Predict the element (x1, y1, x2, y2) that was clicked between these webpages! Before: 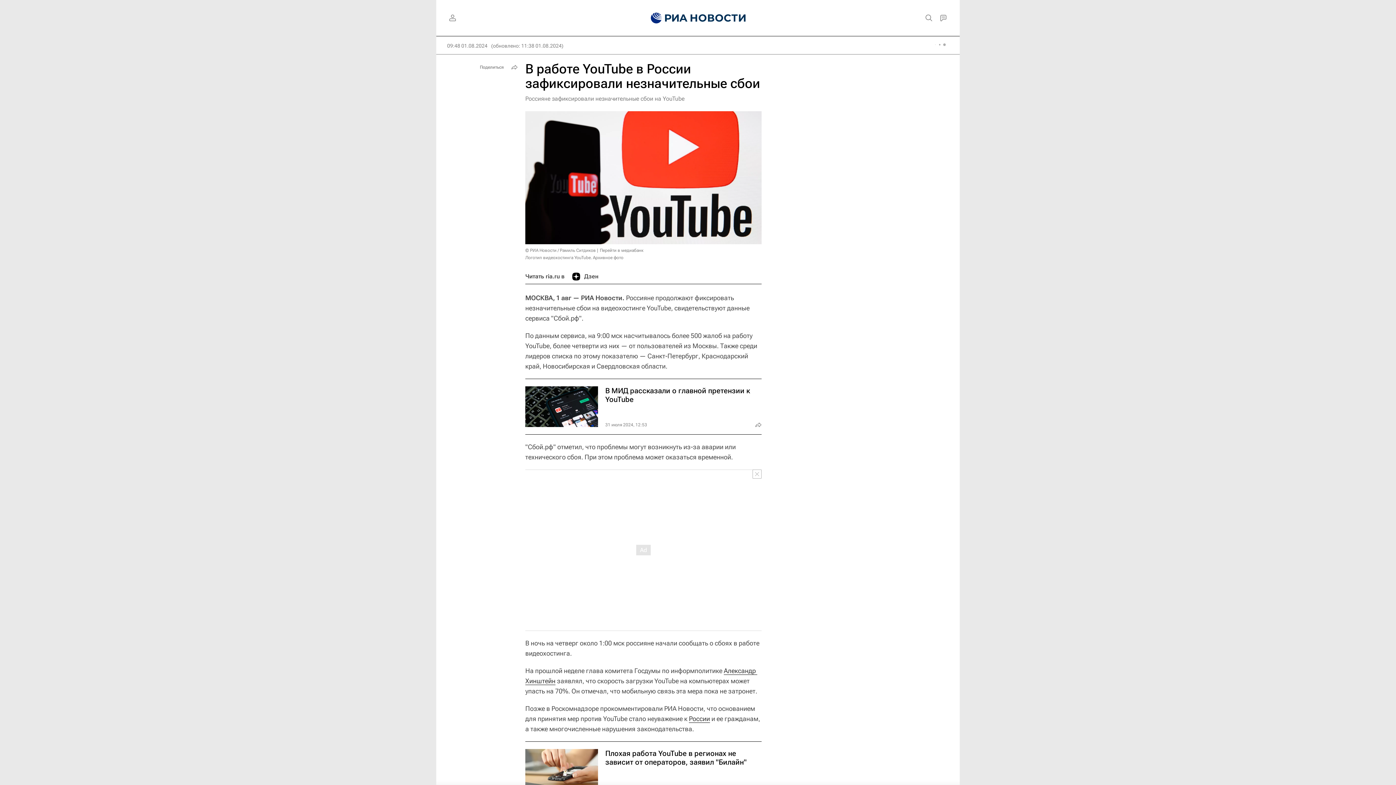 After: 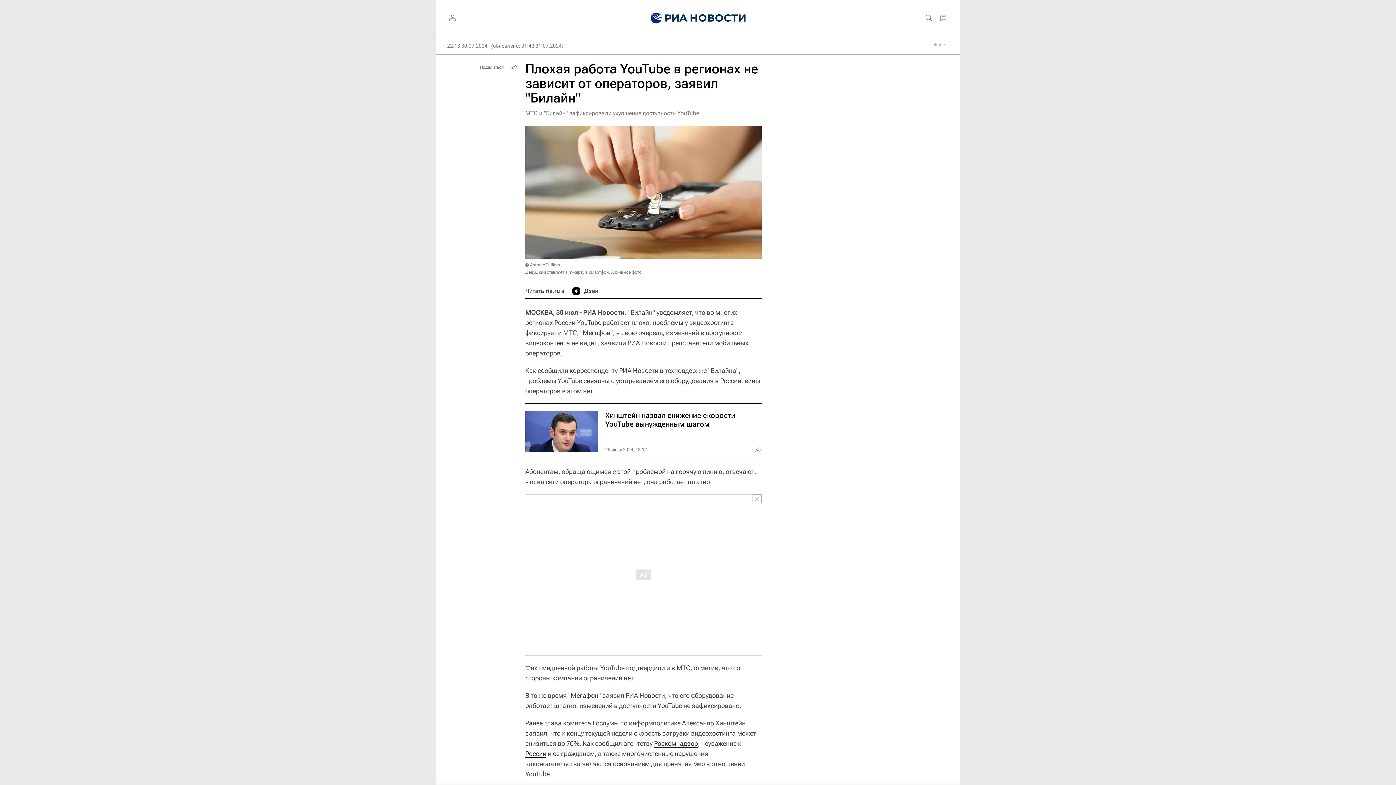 Action: bbox: (525, 742, 761, 797)